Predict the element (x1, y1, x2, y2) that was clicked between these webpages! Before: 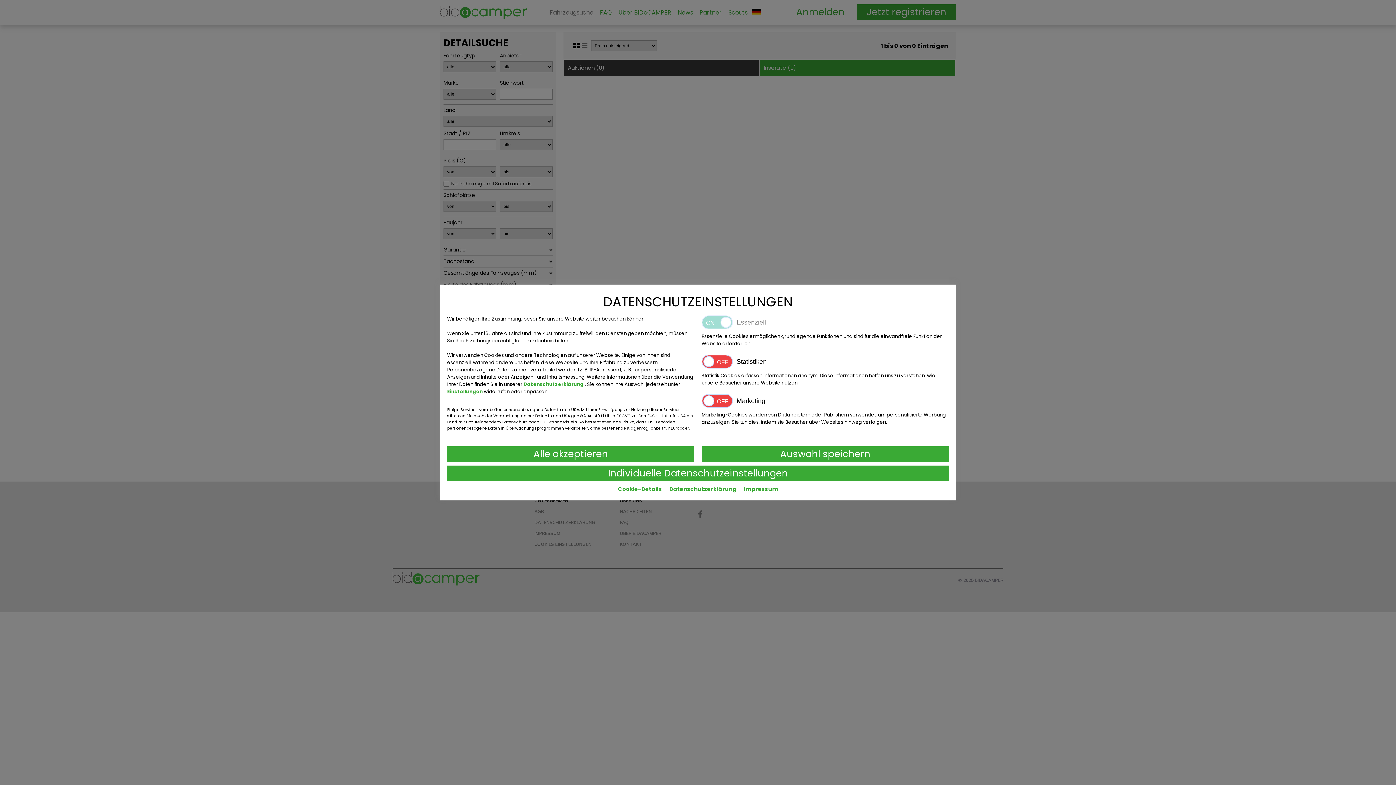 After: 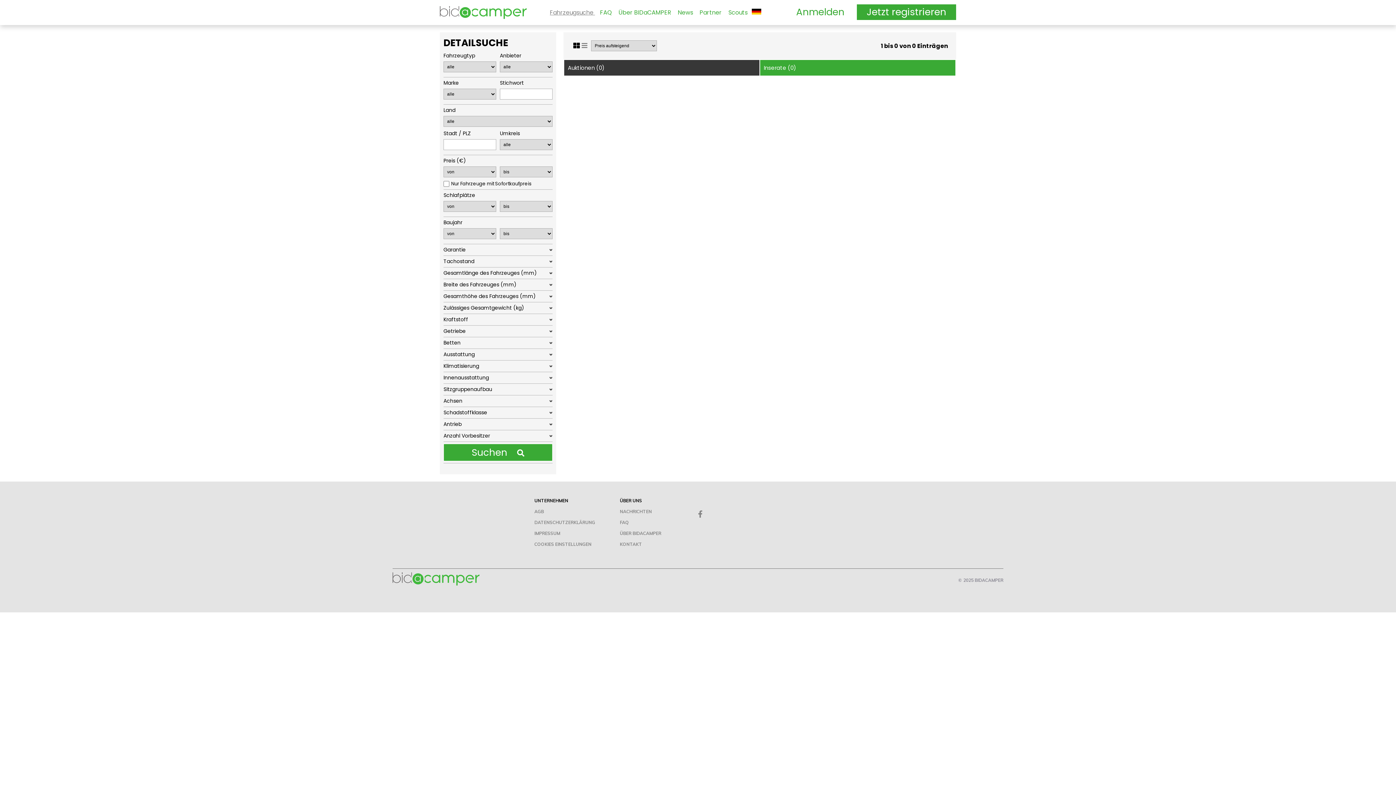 Action: bbox: (447, 446, 694, 462) label: Alle akzeptieren